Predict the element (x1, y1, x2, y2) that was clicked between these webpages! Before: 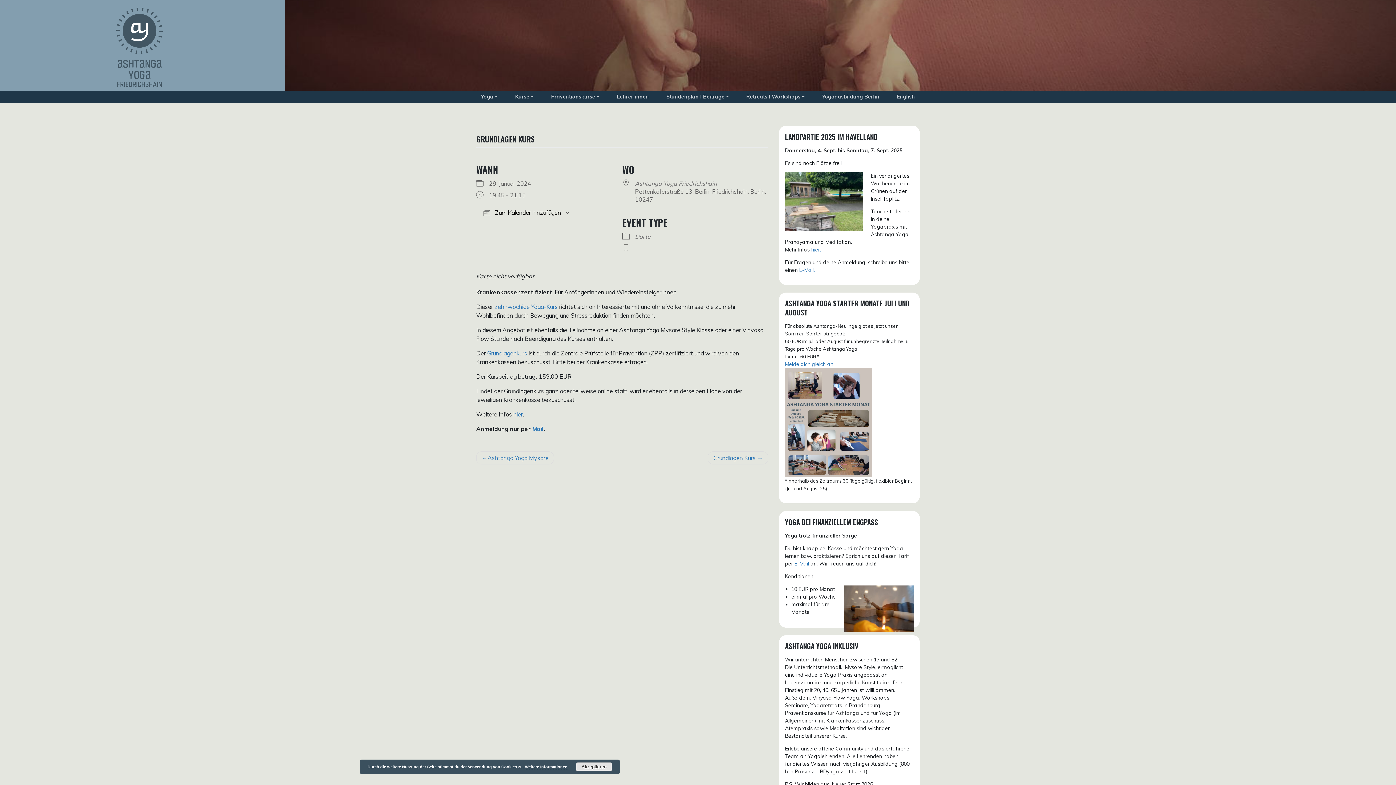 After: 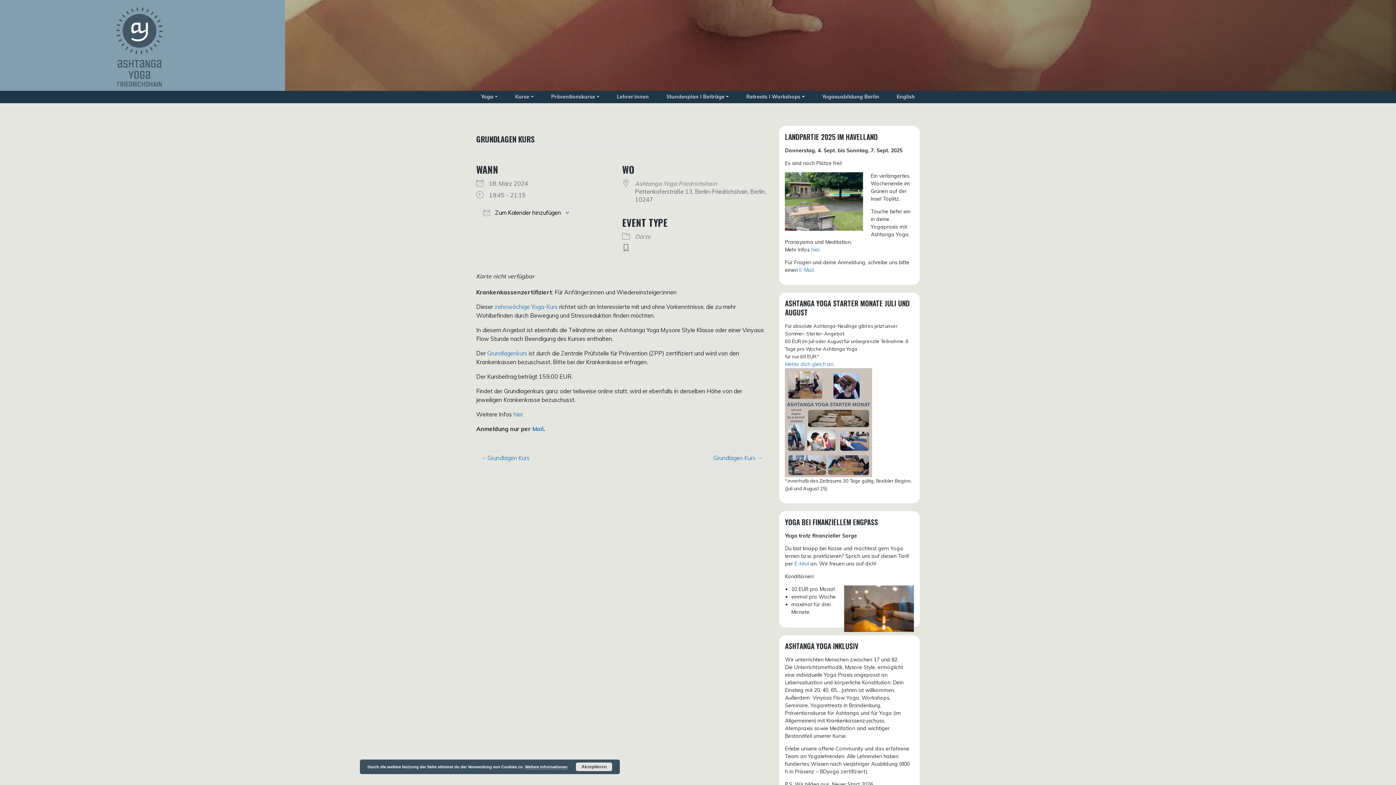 Action: label: Grundlagen Kurs bbox: (708, 451, 768, 464)